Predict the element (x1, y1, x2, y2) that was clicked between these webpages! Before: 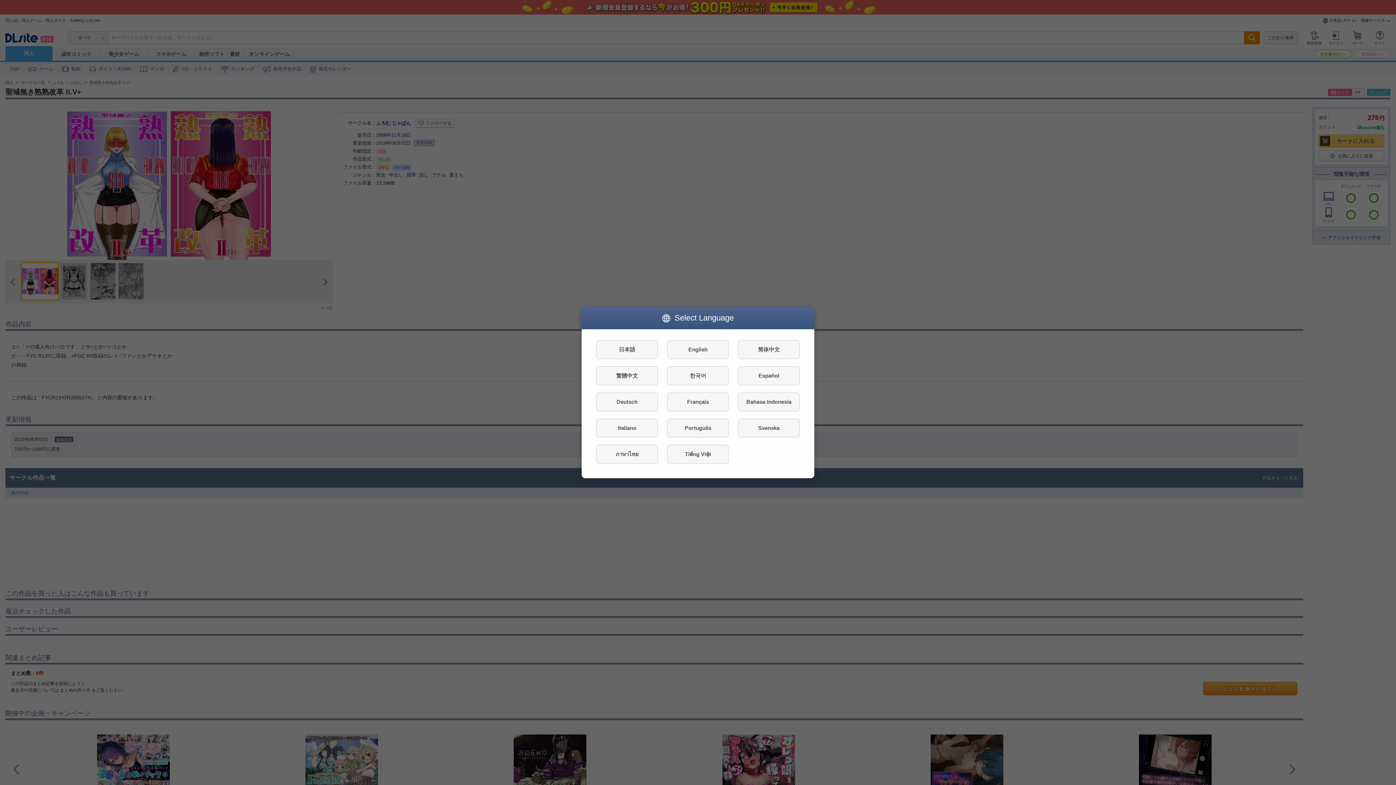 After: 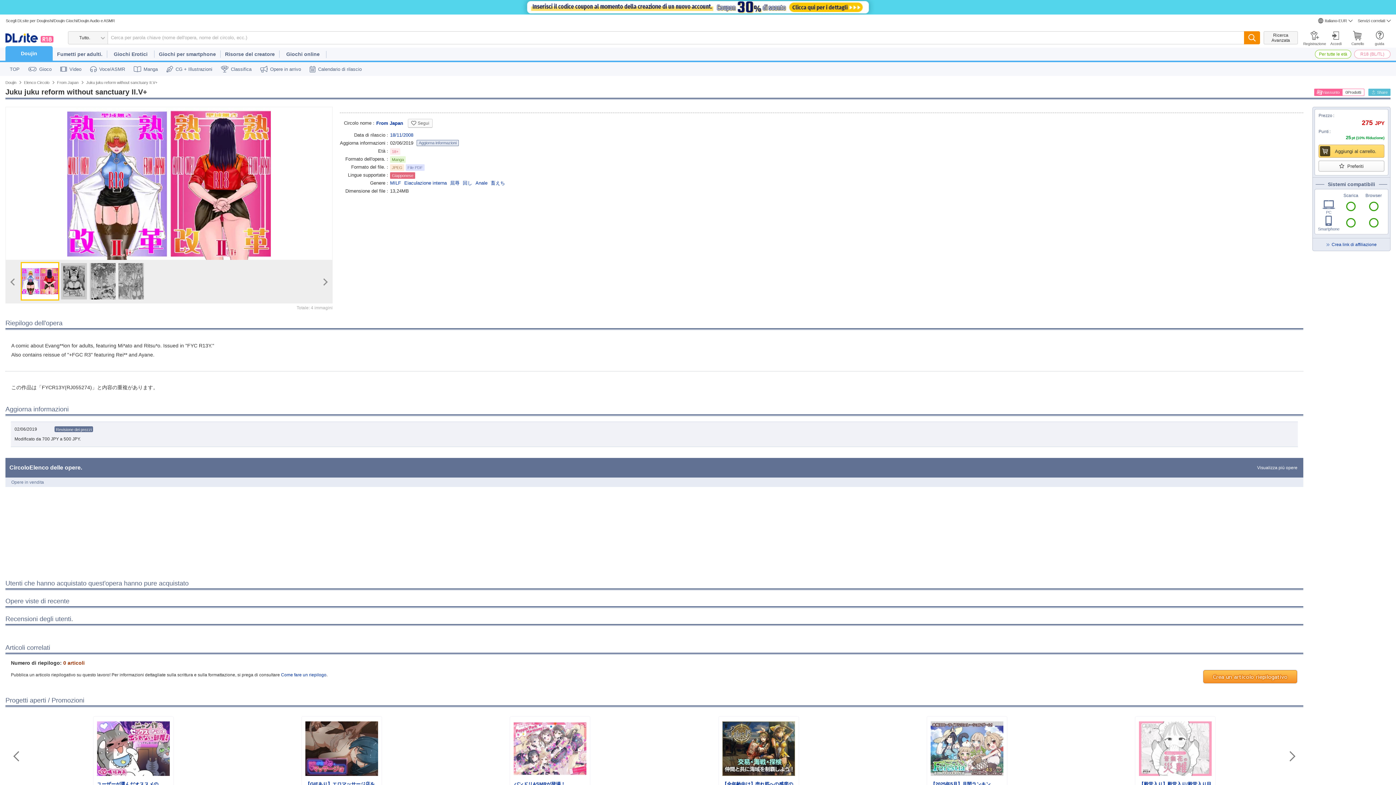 Action: bbox: (596, 418, 658, 437) label: Italiano